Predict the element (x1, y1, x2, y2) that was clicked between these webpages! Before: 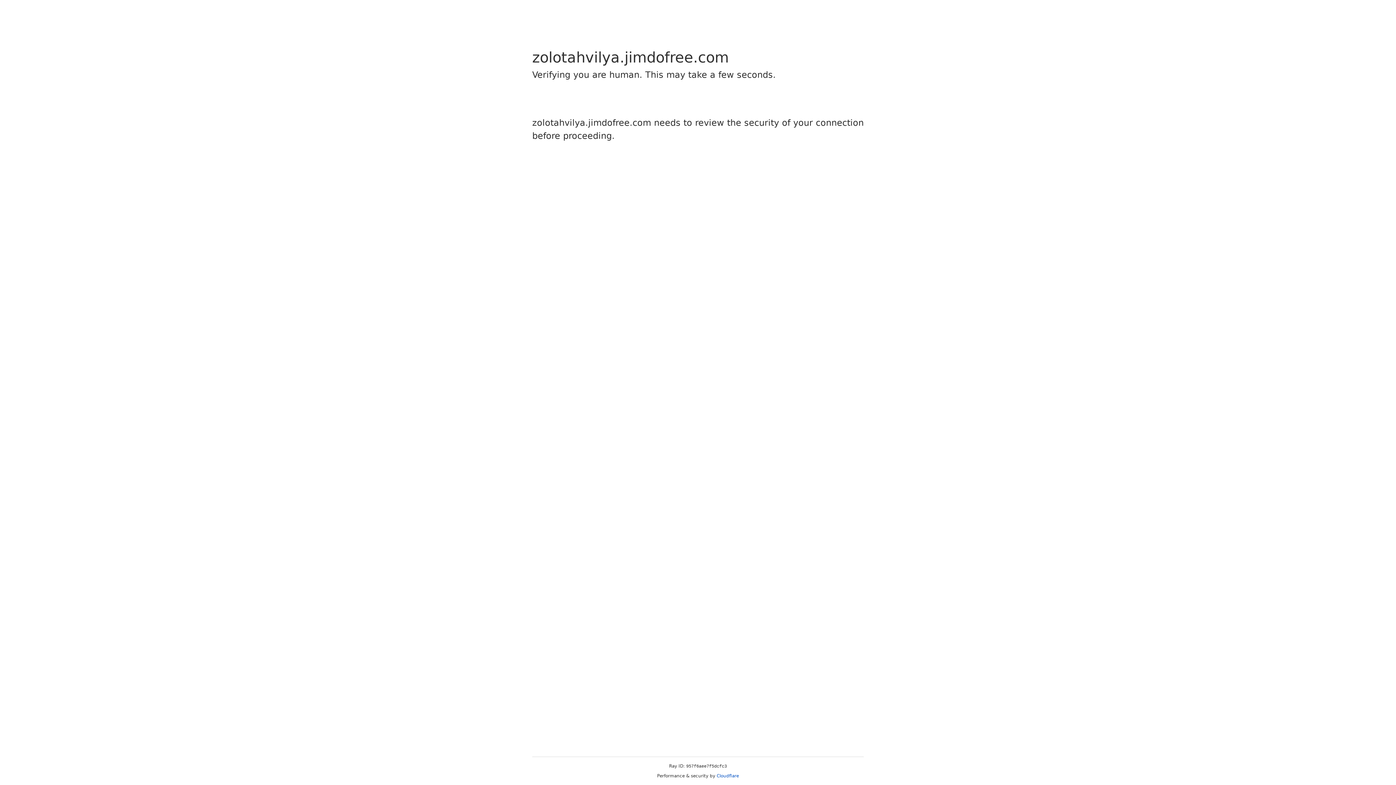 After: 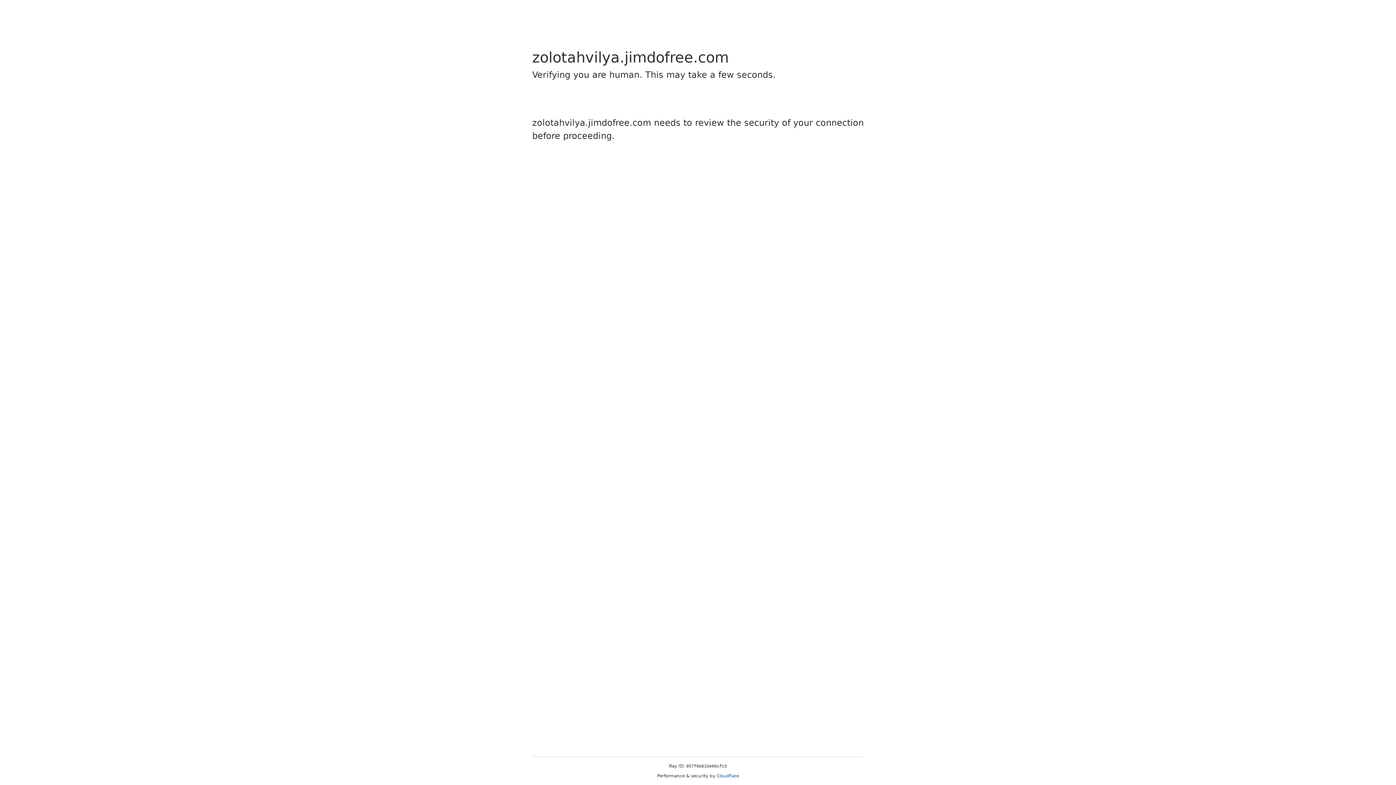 Action: label: Cloudflare bbox: (716, 773, 739, 778)